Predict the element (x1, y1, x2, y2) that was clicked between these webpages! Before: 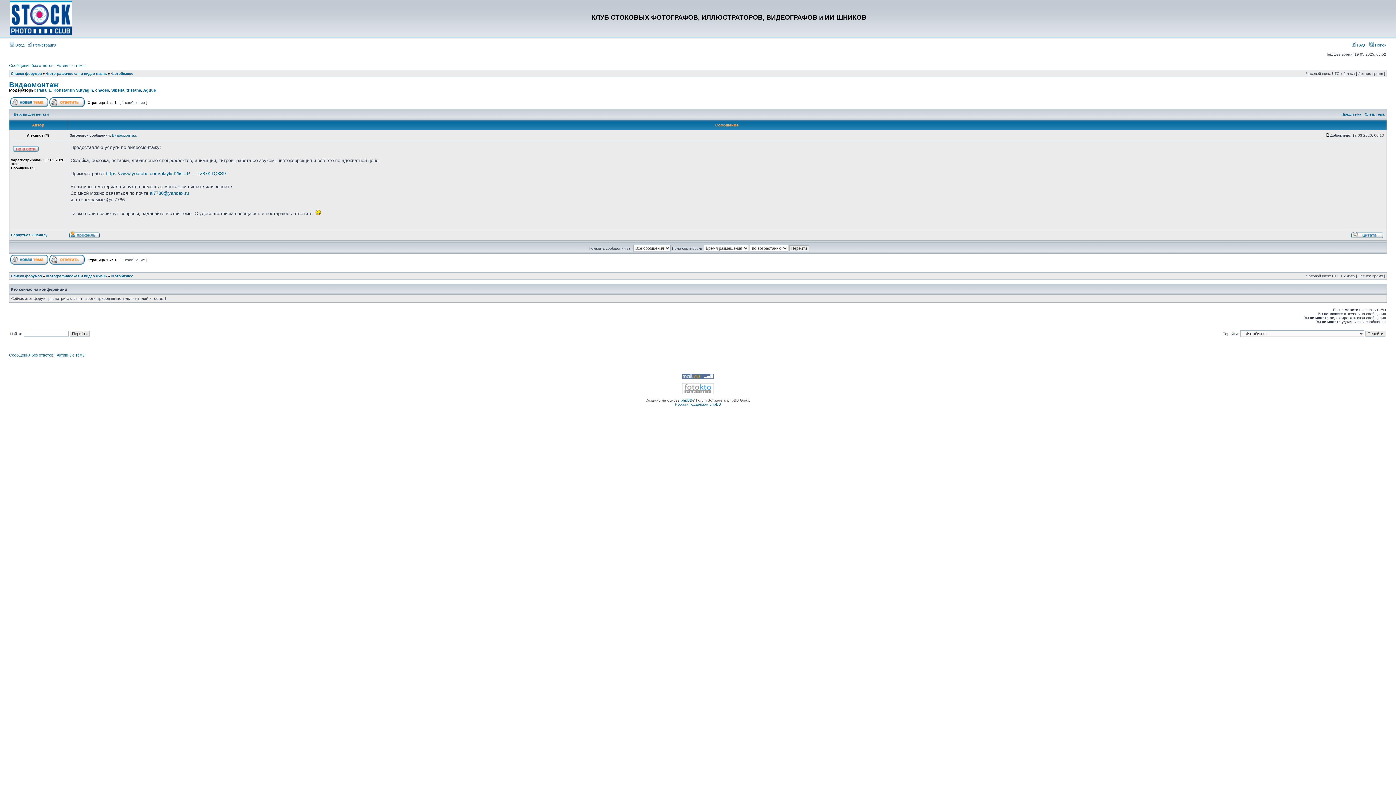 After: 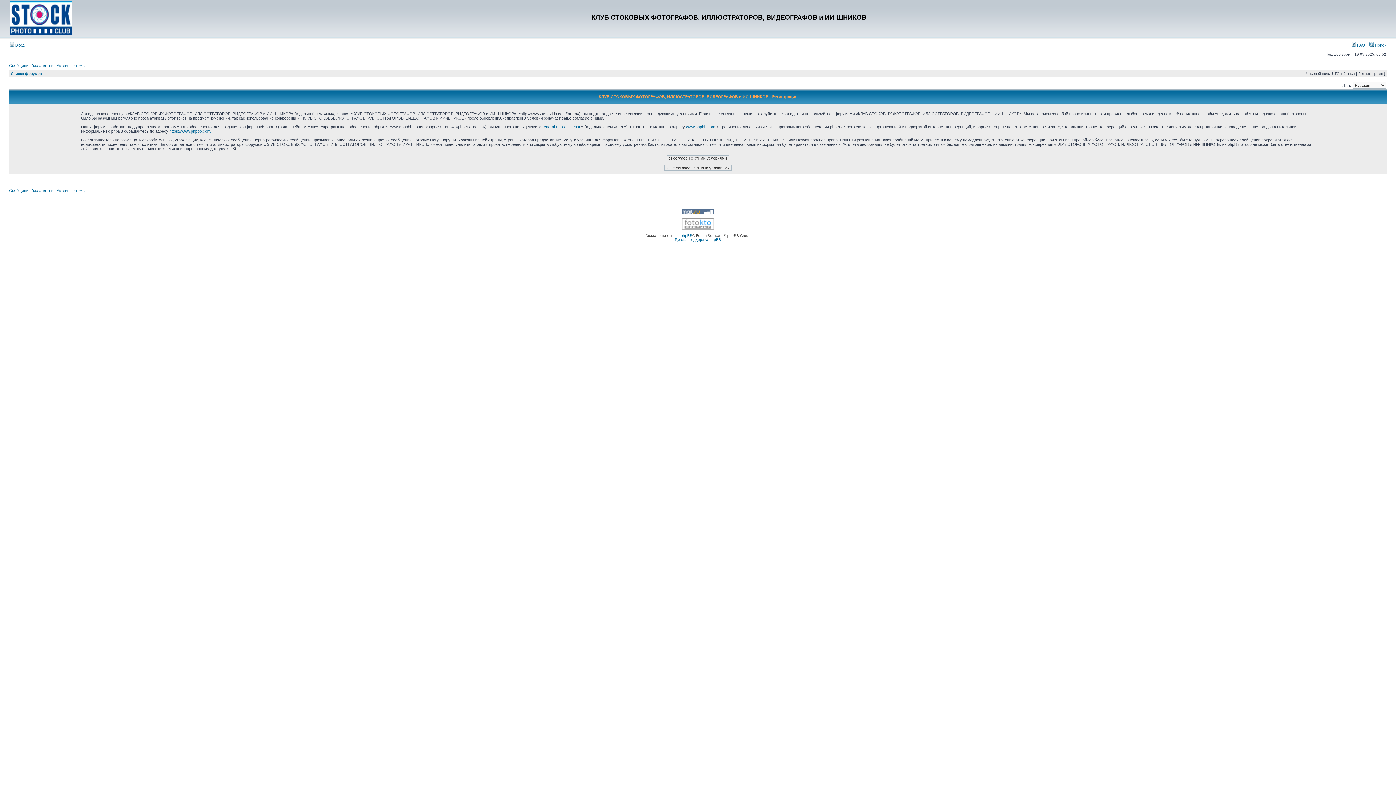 Action: label:  Регистрация bbox: (27, 42, 56, 47)